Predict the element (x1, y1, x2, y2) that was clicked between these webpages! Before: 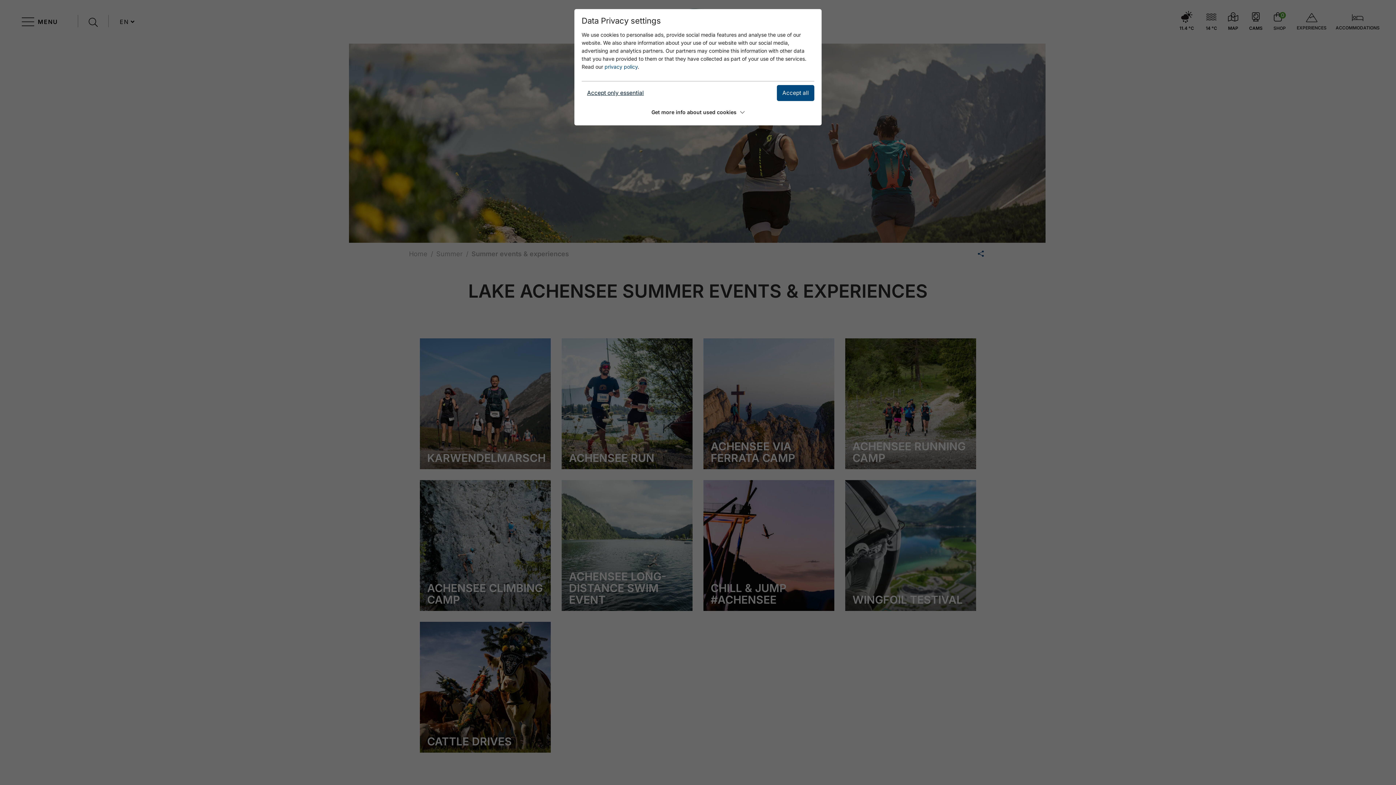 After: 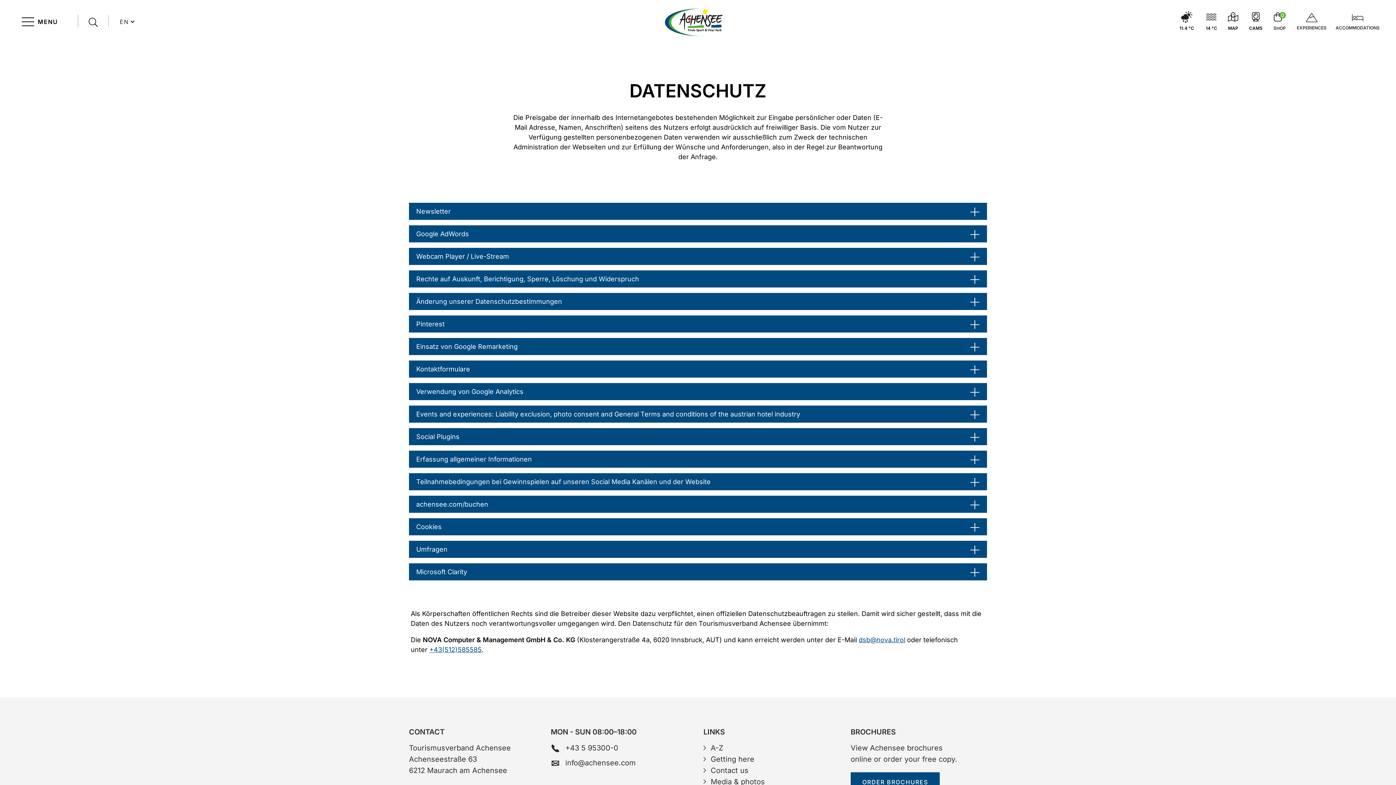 Action: bbox: (604, 63, 637, 69) label: privacy policy